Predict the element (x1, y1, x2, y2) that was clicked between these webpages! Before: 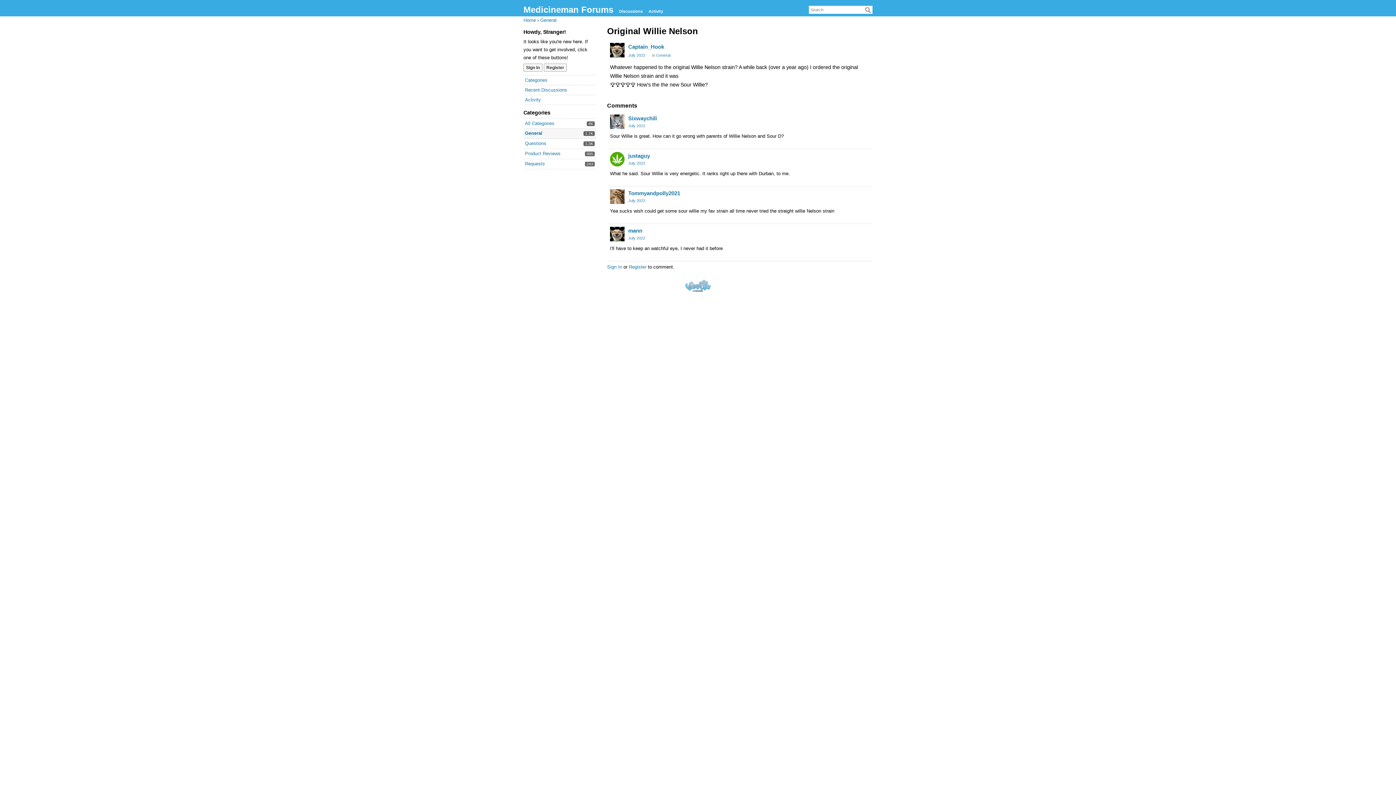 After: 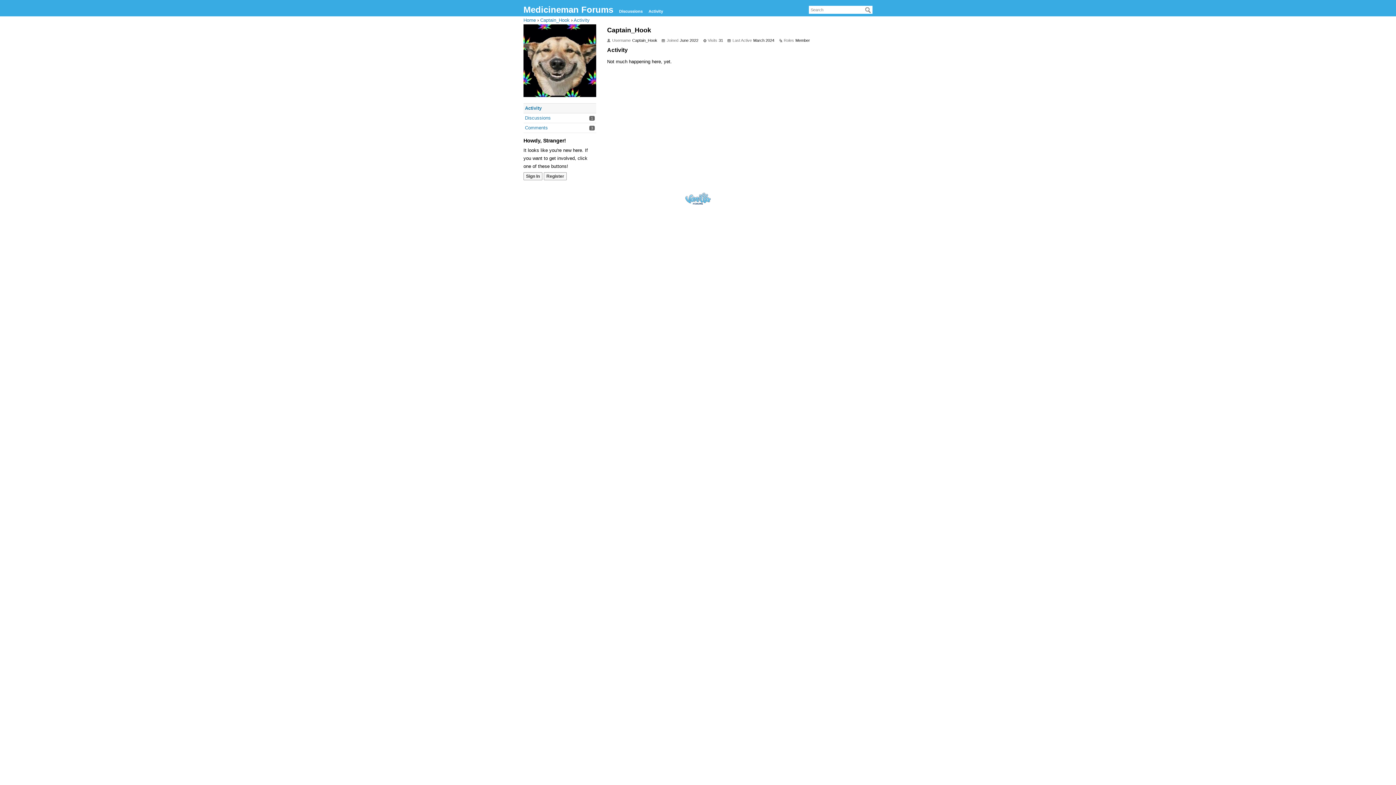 Action: bbox: (610, 42, 624, 57)